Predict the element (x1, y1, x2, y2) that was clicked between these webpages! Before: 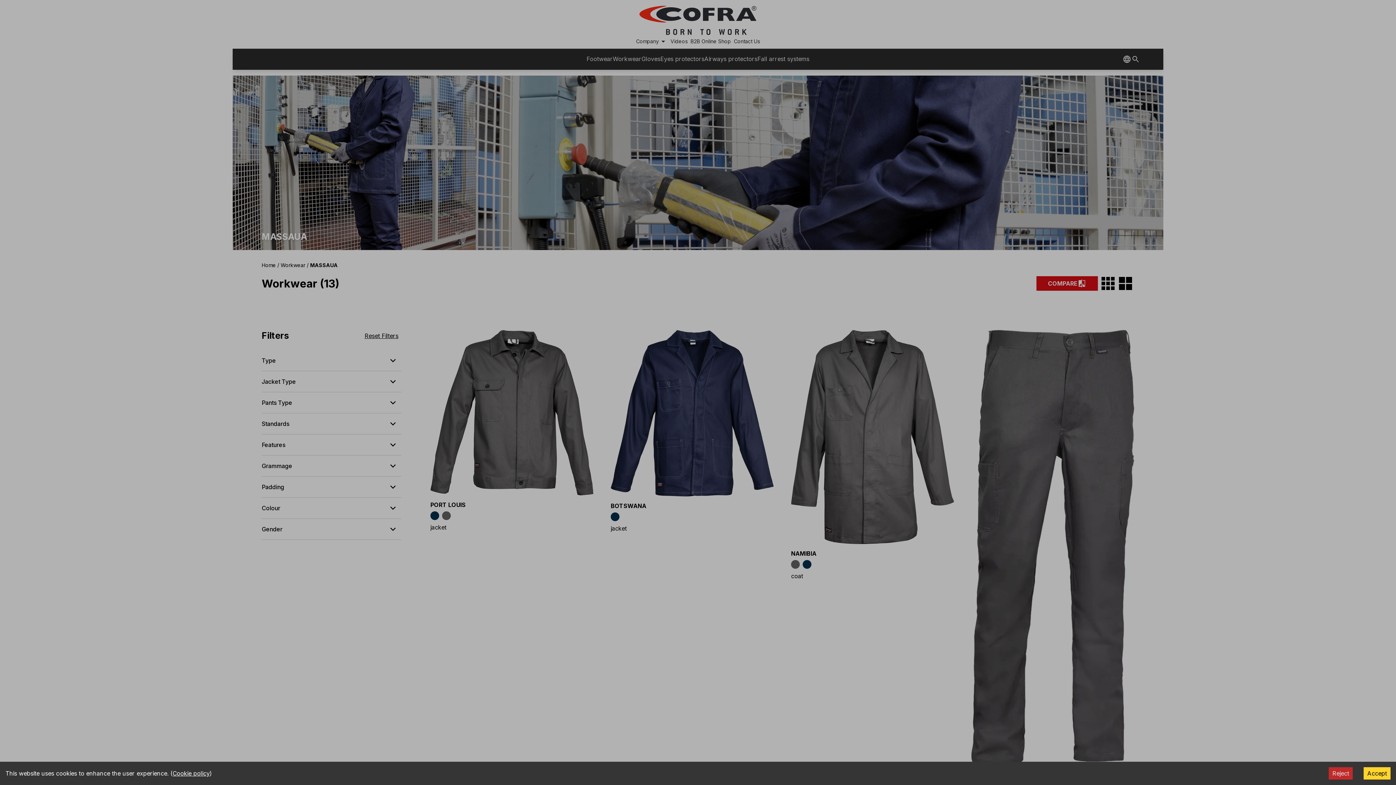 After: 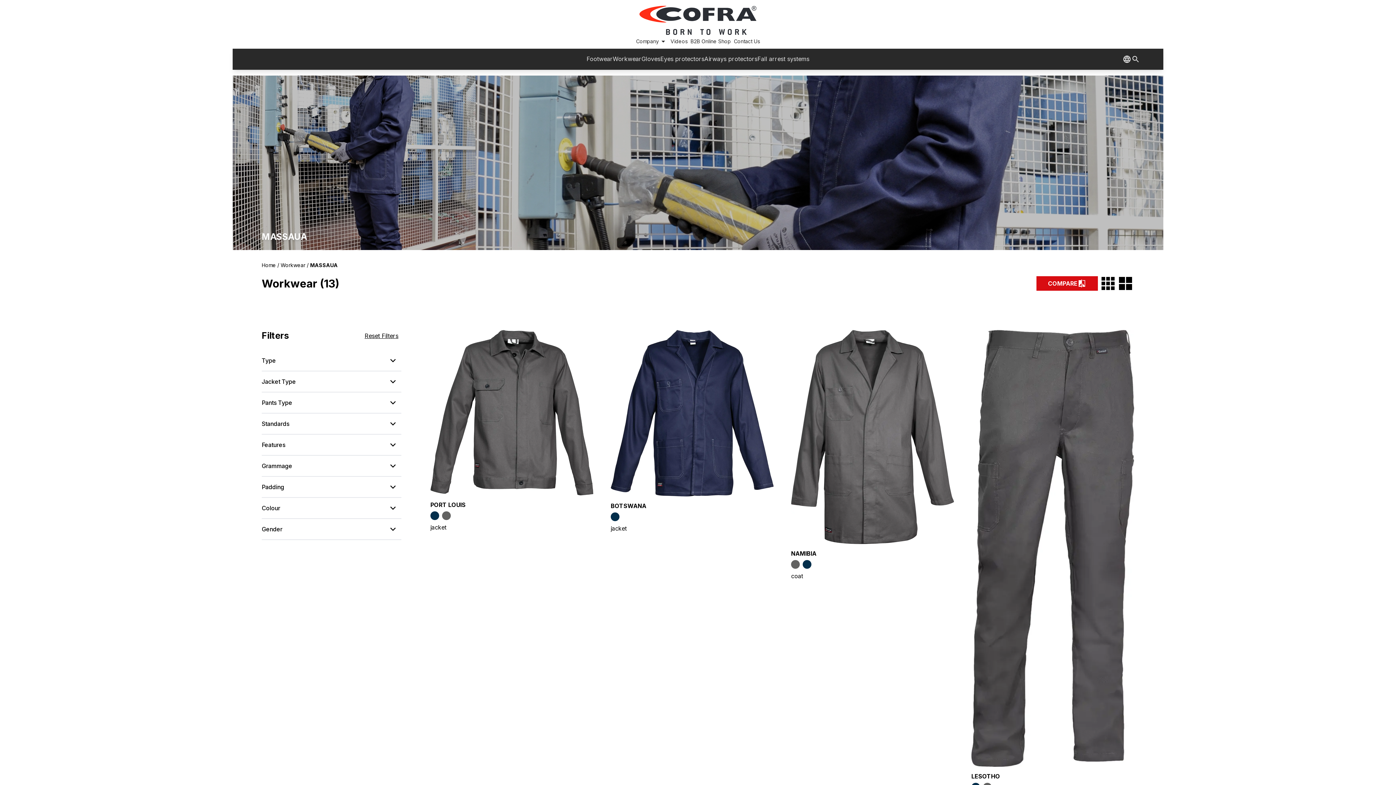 Action: label: Decline cookies bbox: (1329, 767, 1353, 780)